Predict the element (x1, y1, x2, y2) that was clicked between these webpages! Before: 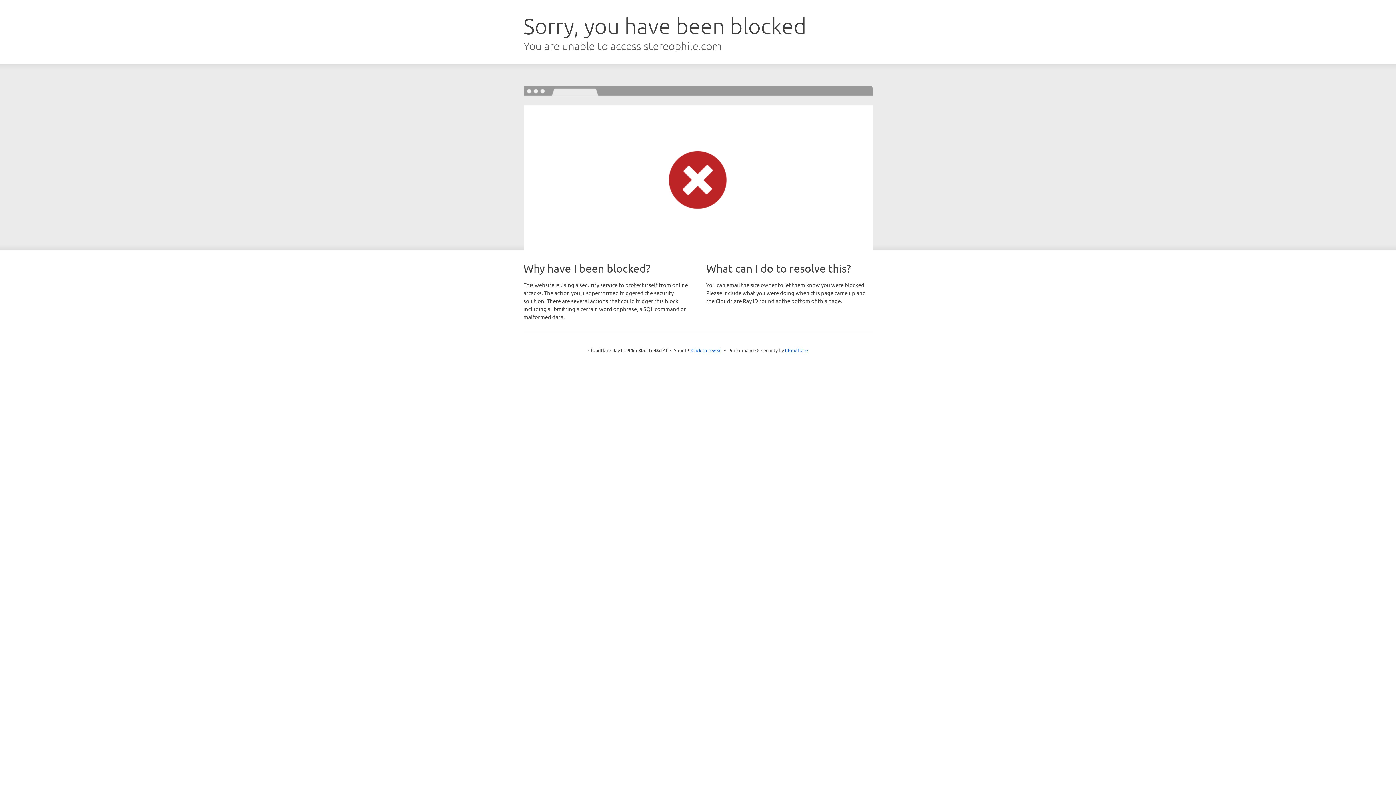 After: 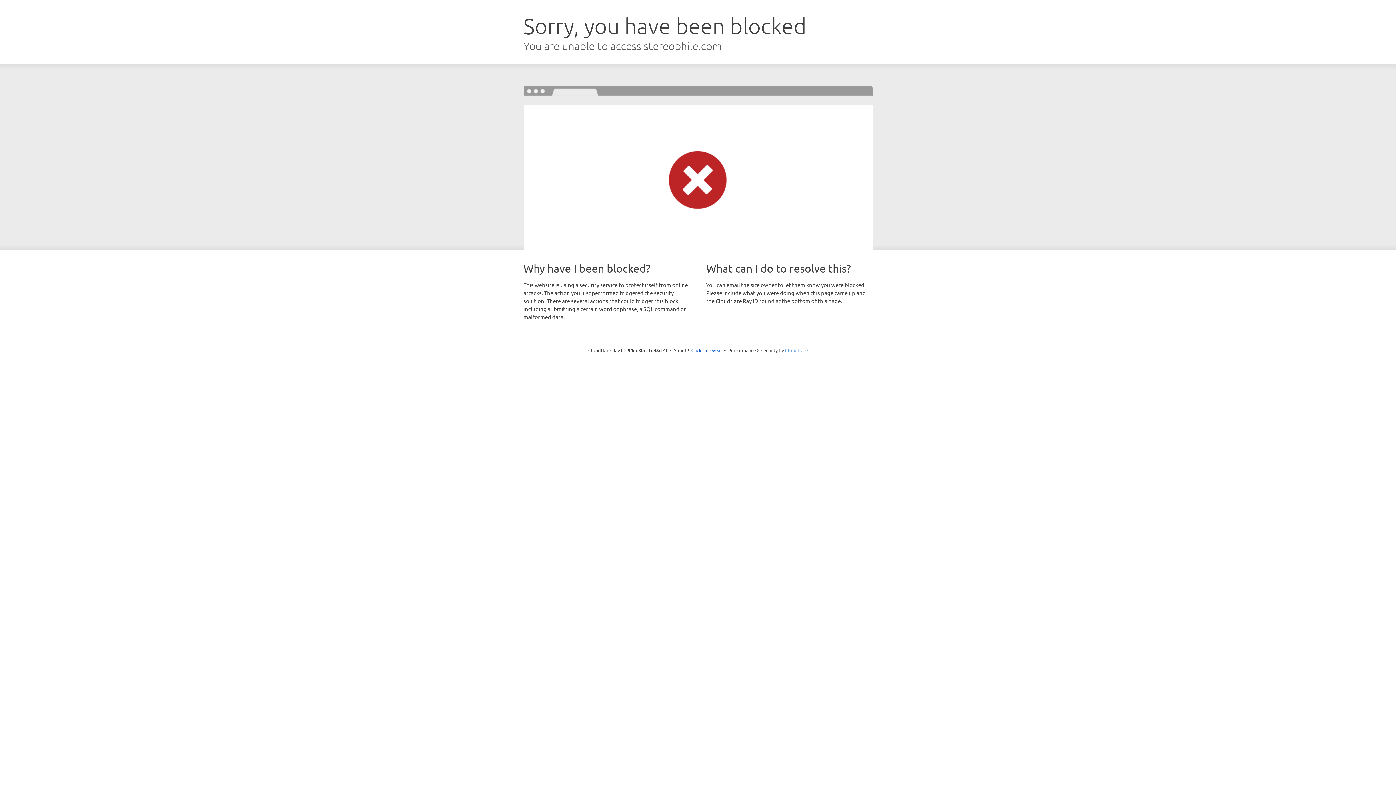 Action: label: Cloudflare bbox: (785, 347, 808, 353)